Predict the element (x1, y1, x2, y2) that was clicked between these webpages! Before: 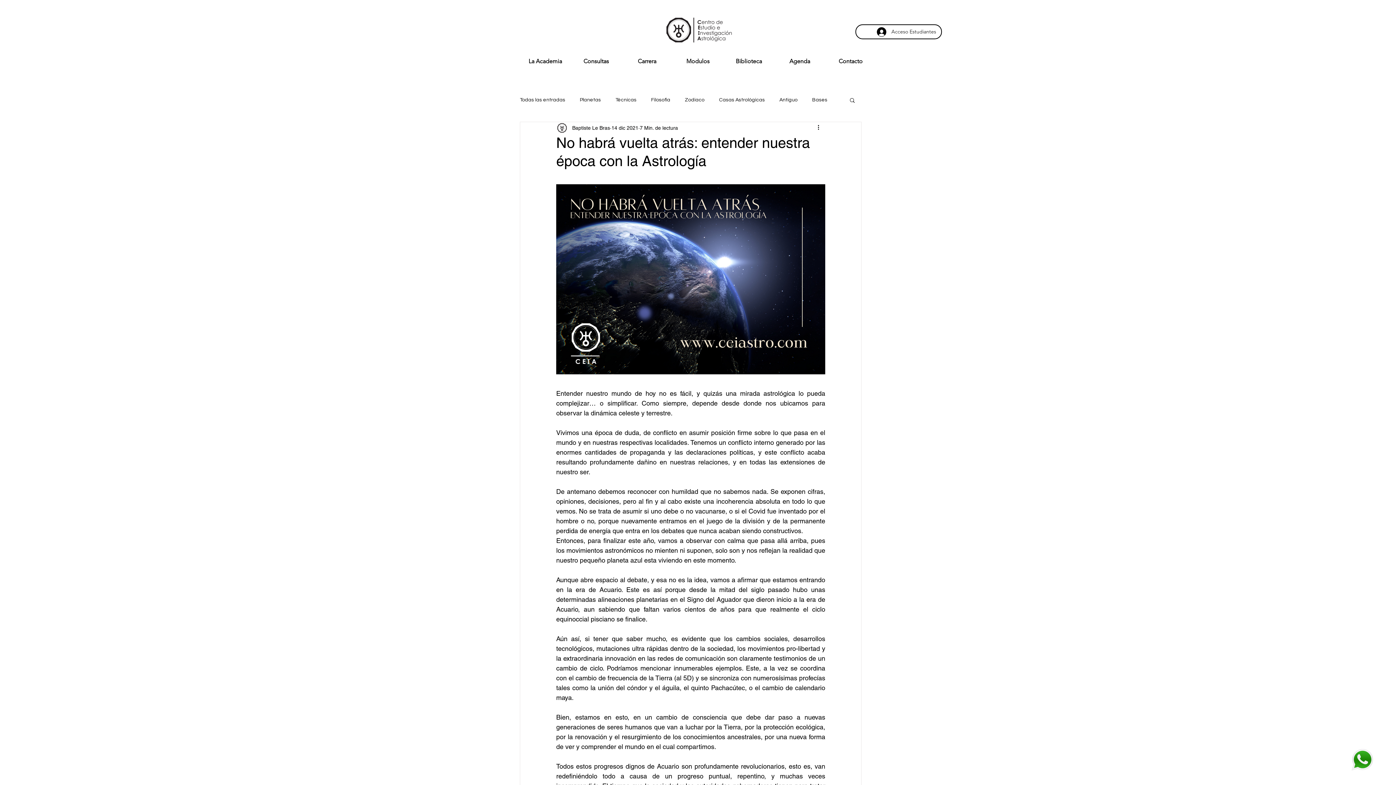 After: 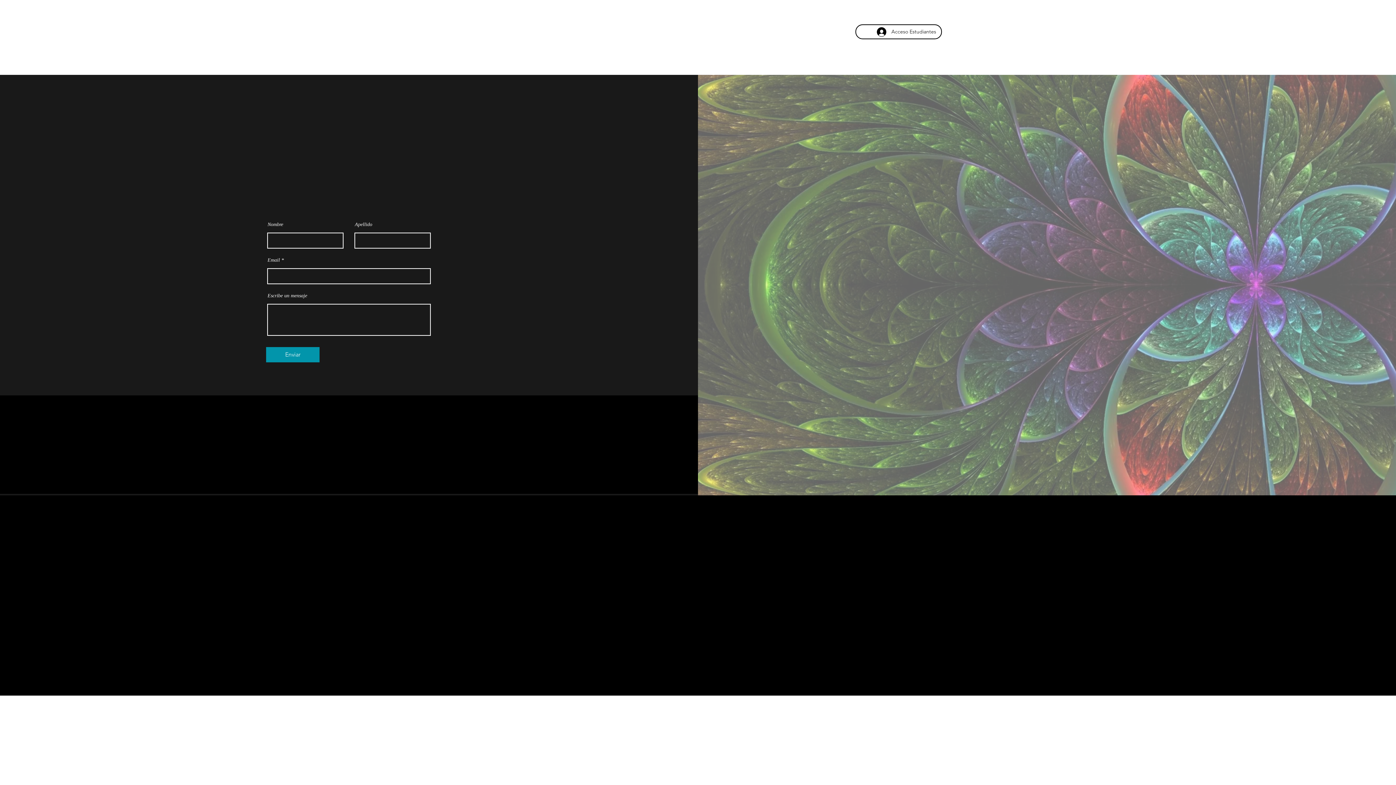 Action: bbox: (825, 51, 876, 64) label: Contacto